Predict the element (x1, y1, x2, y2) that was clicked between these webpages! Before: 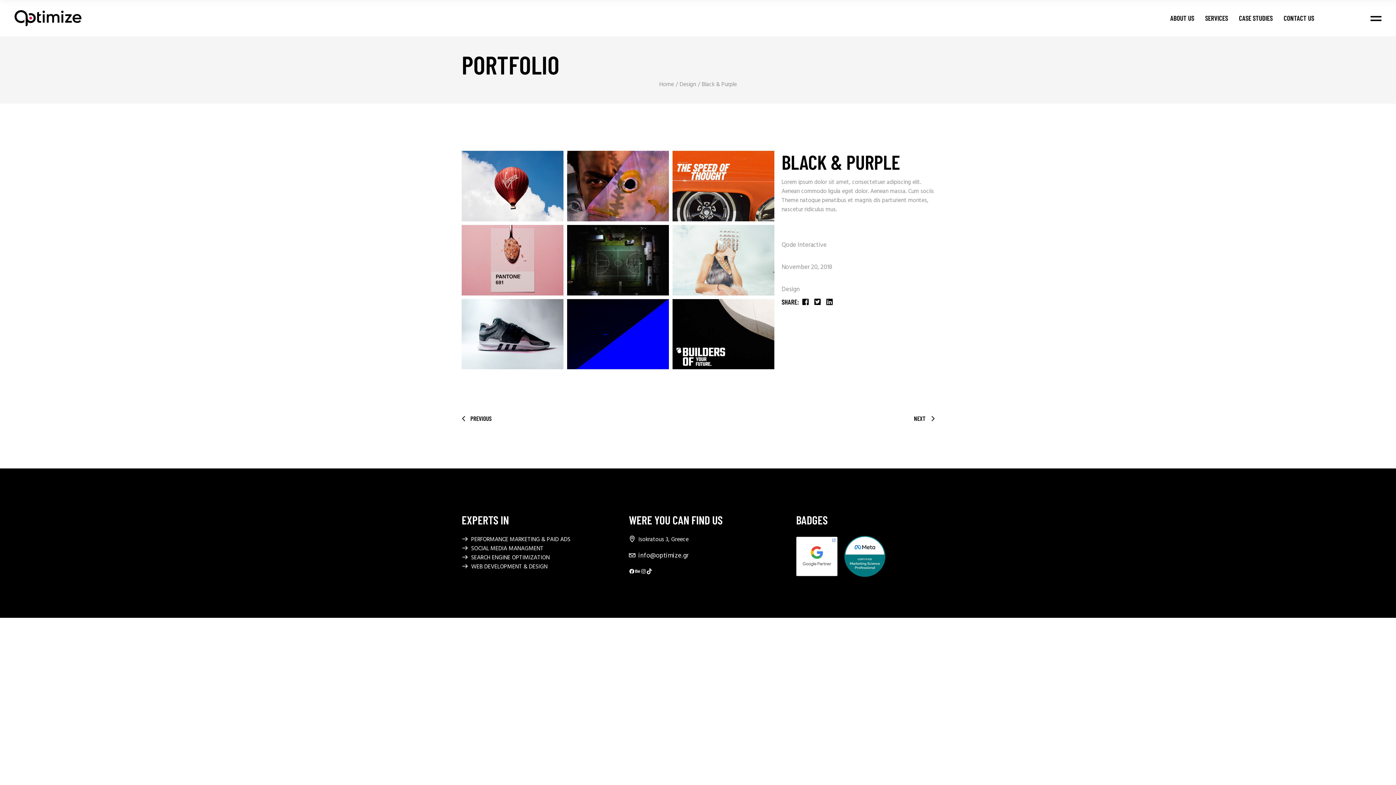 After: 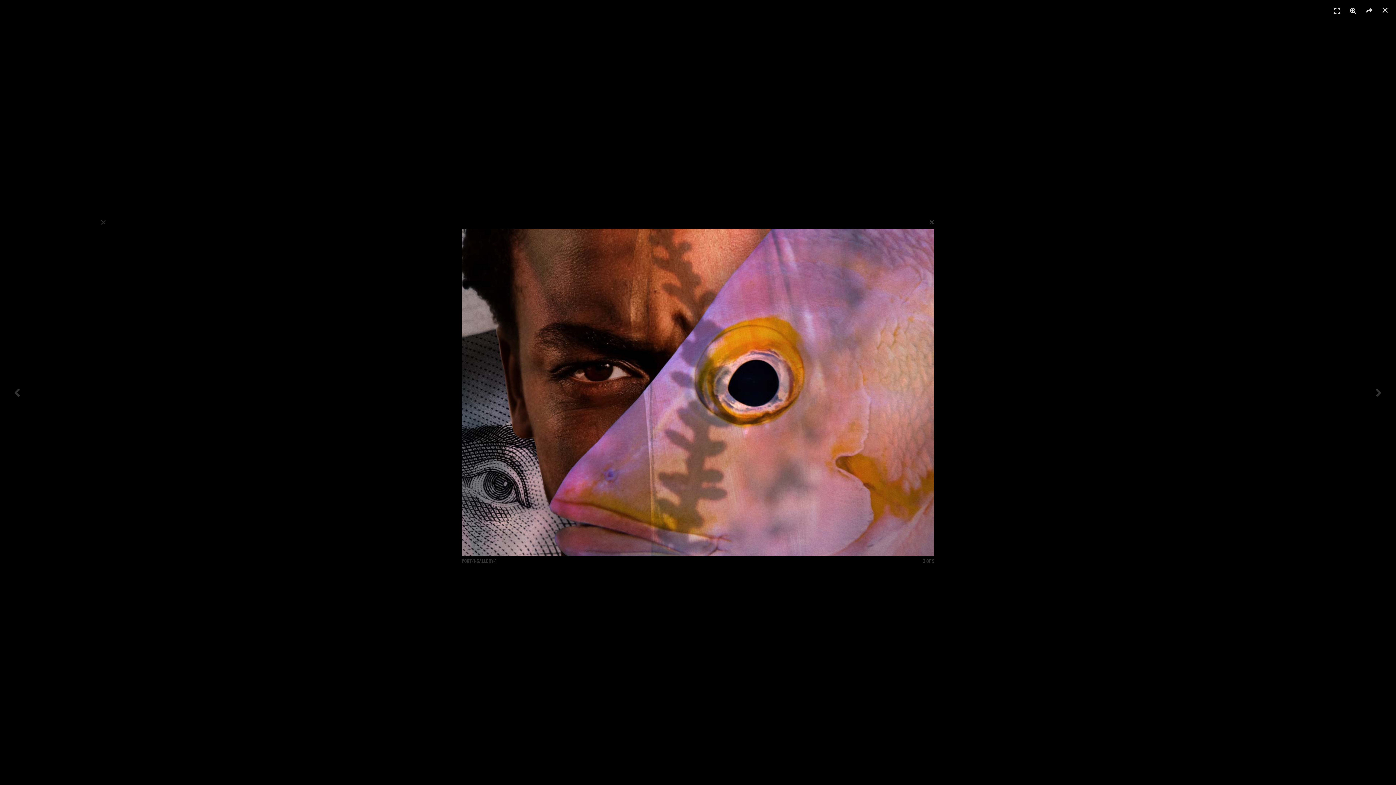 Action: bbox: (565, 150, 670, 221)